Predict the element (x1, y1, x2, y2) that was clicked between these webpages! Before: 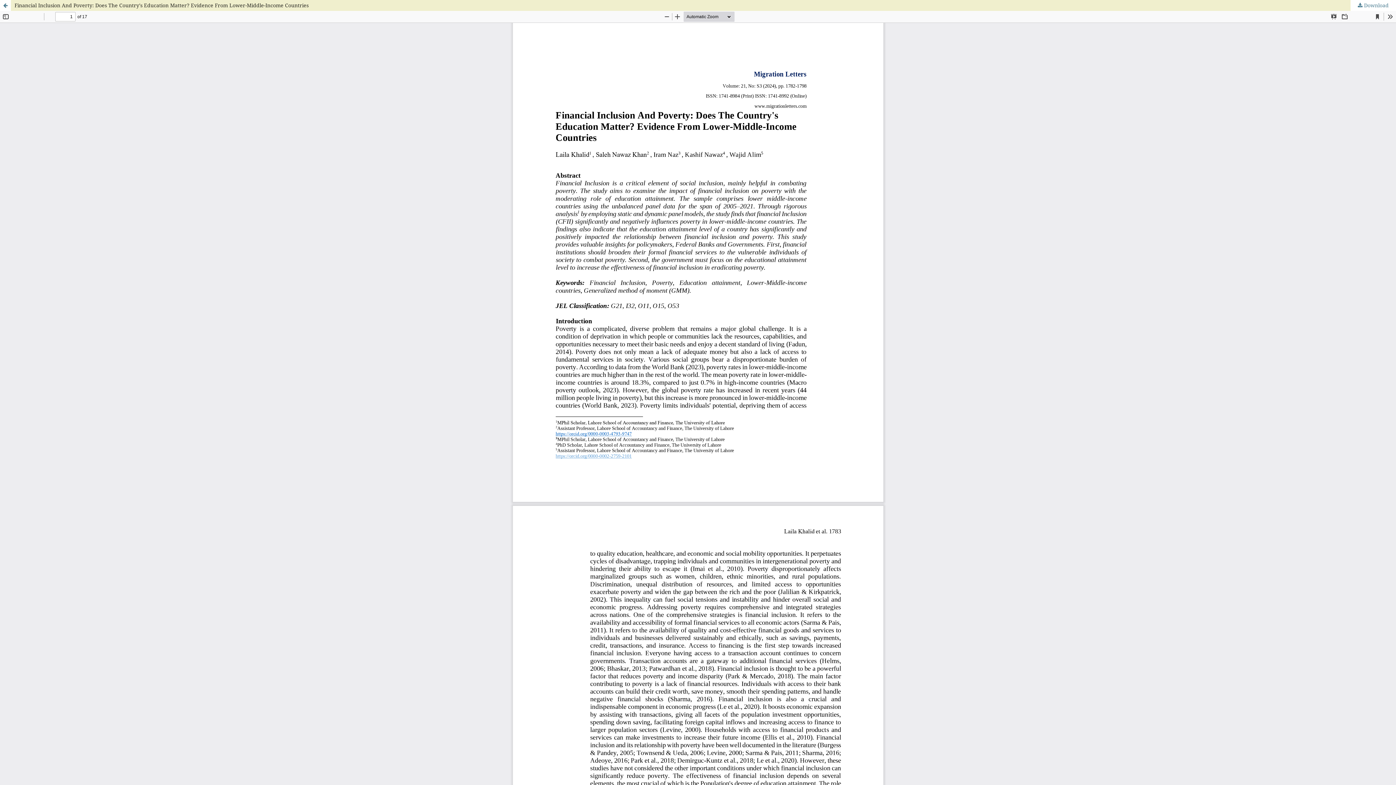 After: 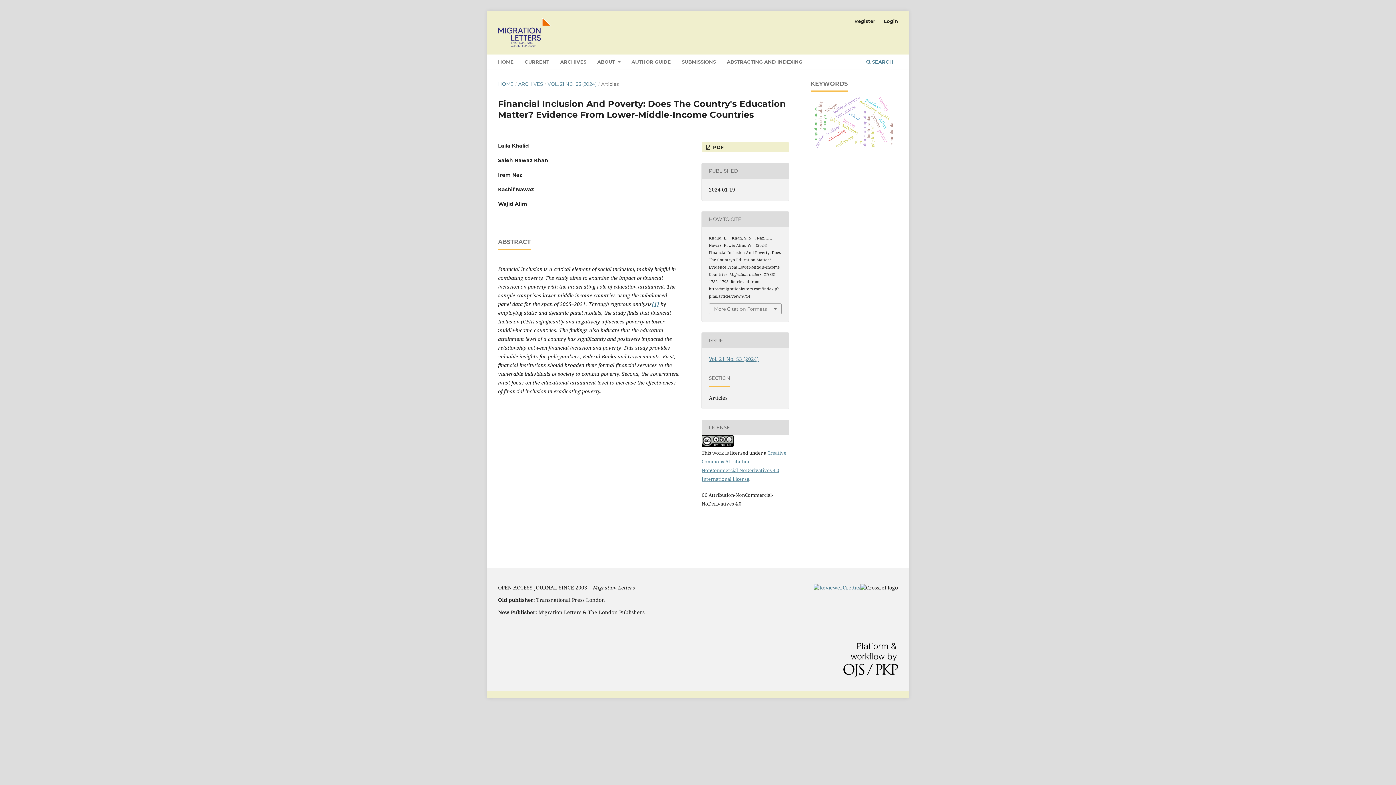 Action: bbox: (0, 0, 10, 10) label: Return to Article Details